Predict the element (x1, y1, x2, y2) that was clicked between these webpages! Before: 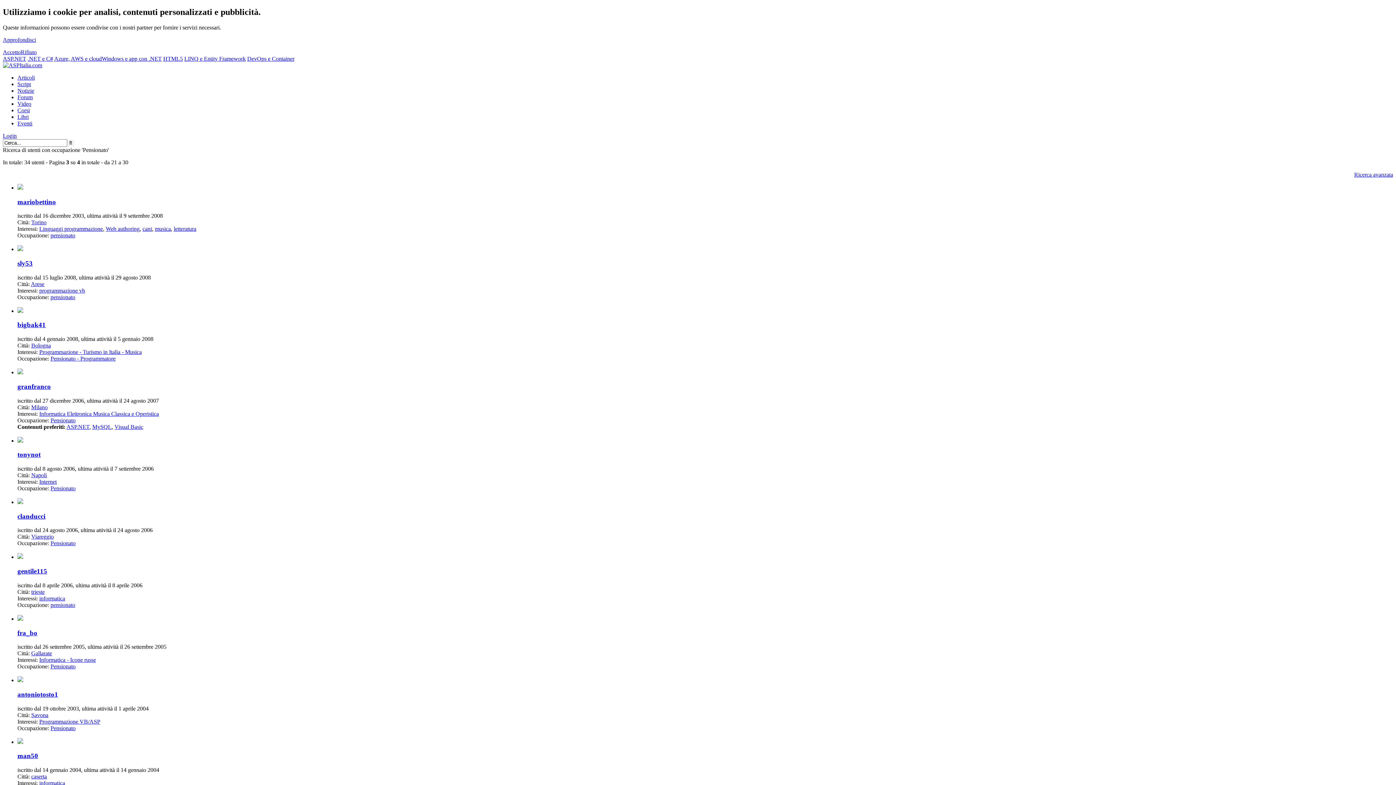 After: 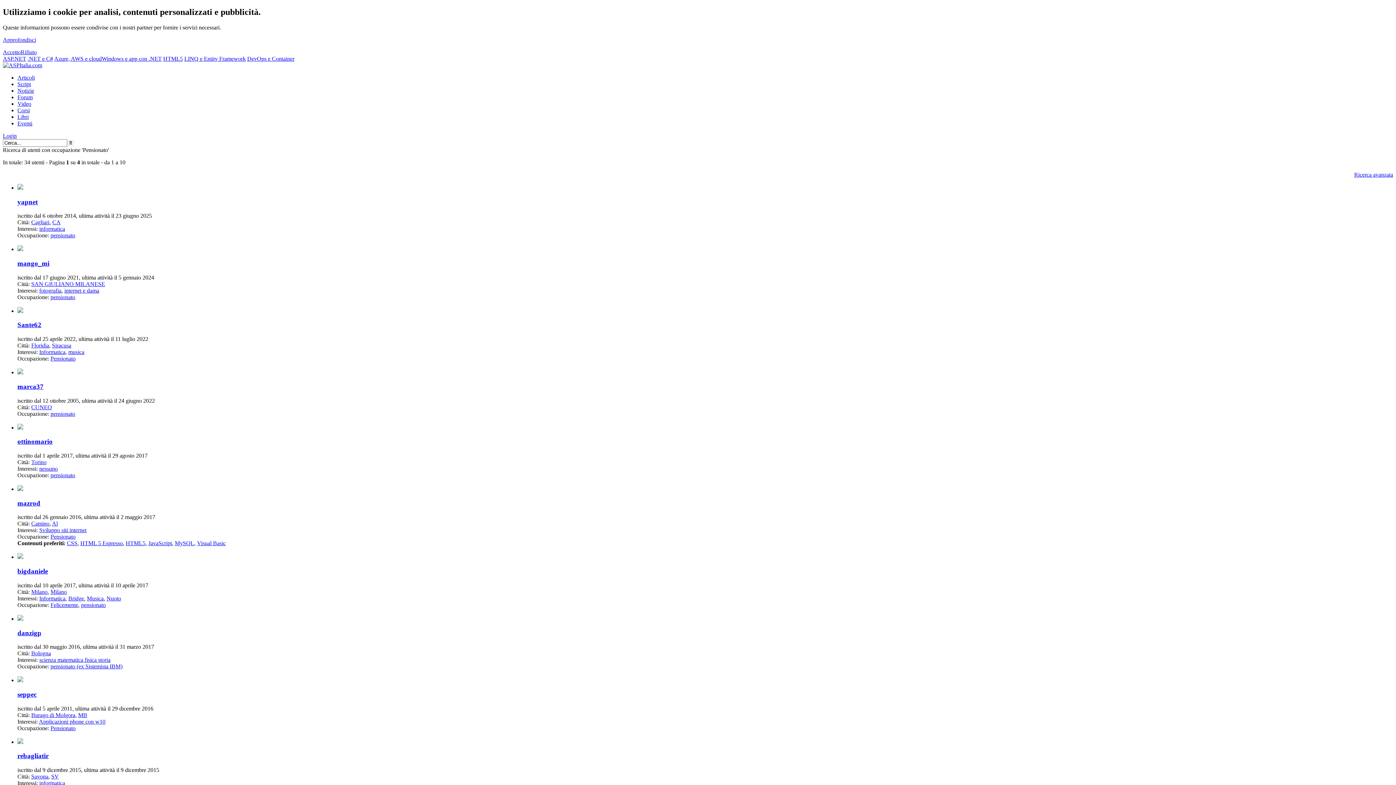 Action: label: Pensionato bbox: (50, 663, 75, 669)